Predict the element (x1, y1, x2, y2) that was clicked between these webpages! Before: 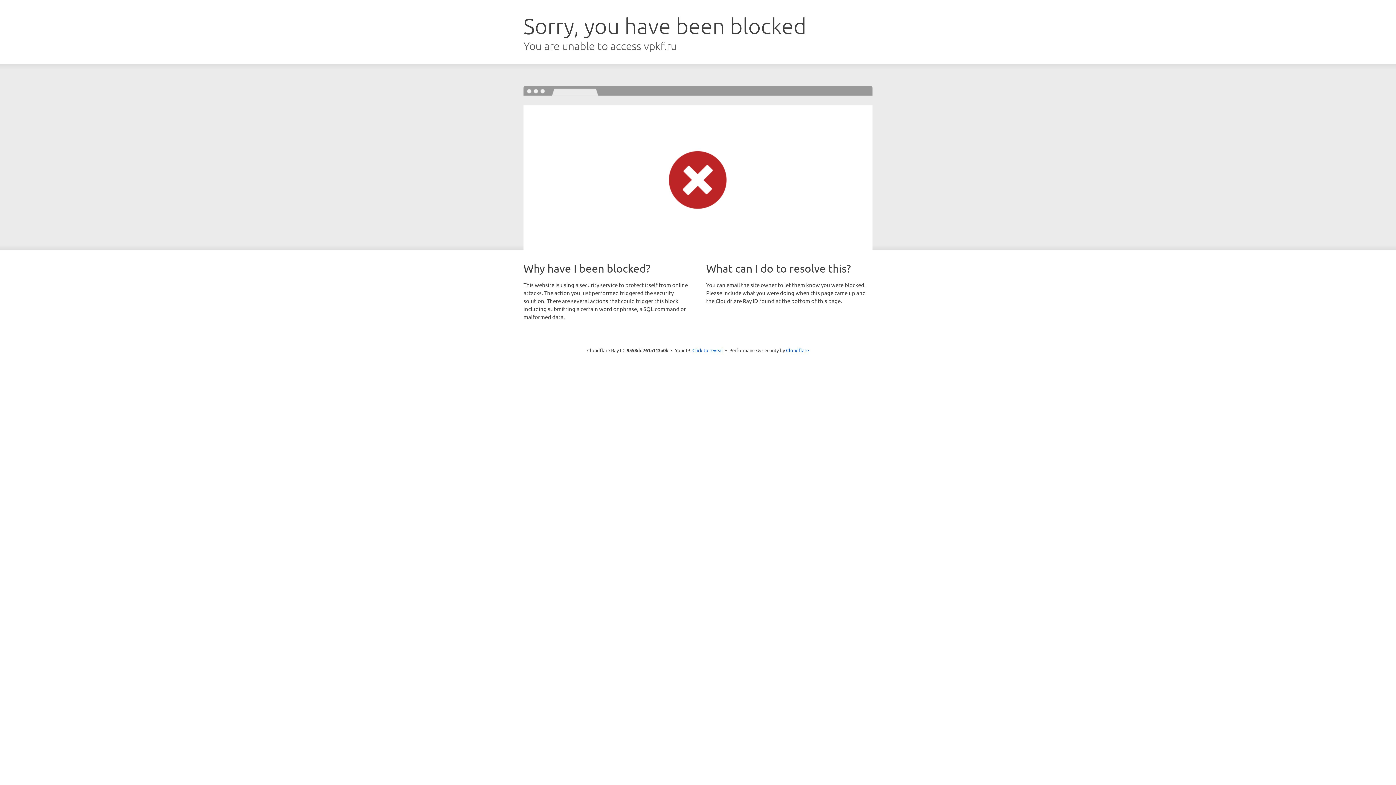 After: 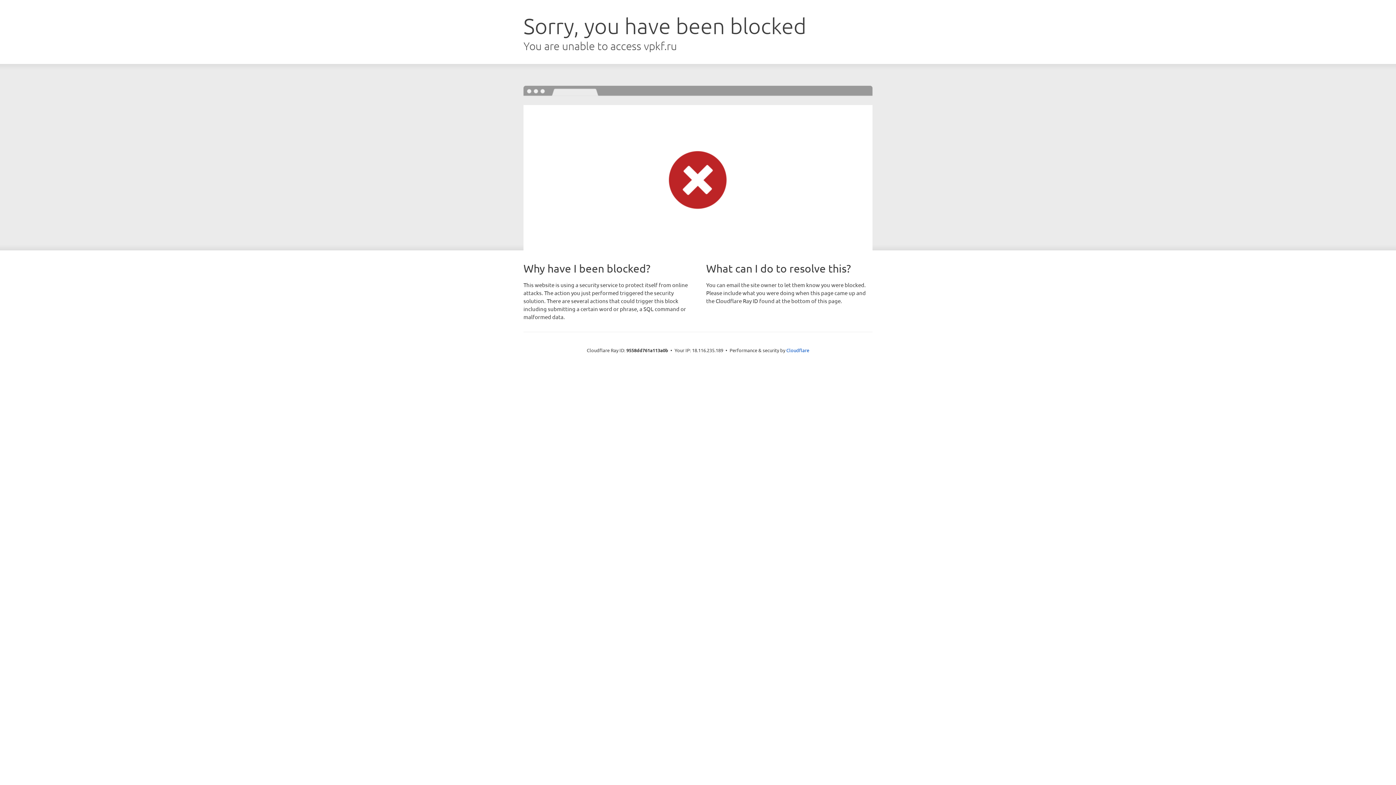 Action: bbox: (692, 346, 723, 353) label: Click to reveal